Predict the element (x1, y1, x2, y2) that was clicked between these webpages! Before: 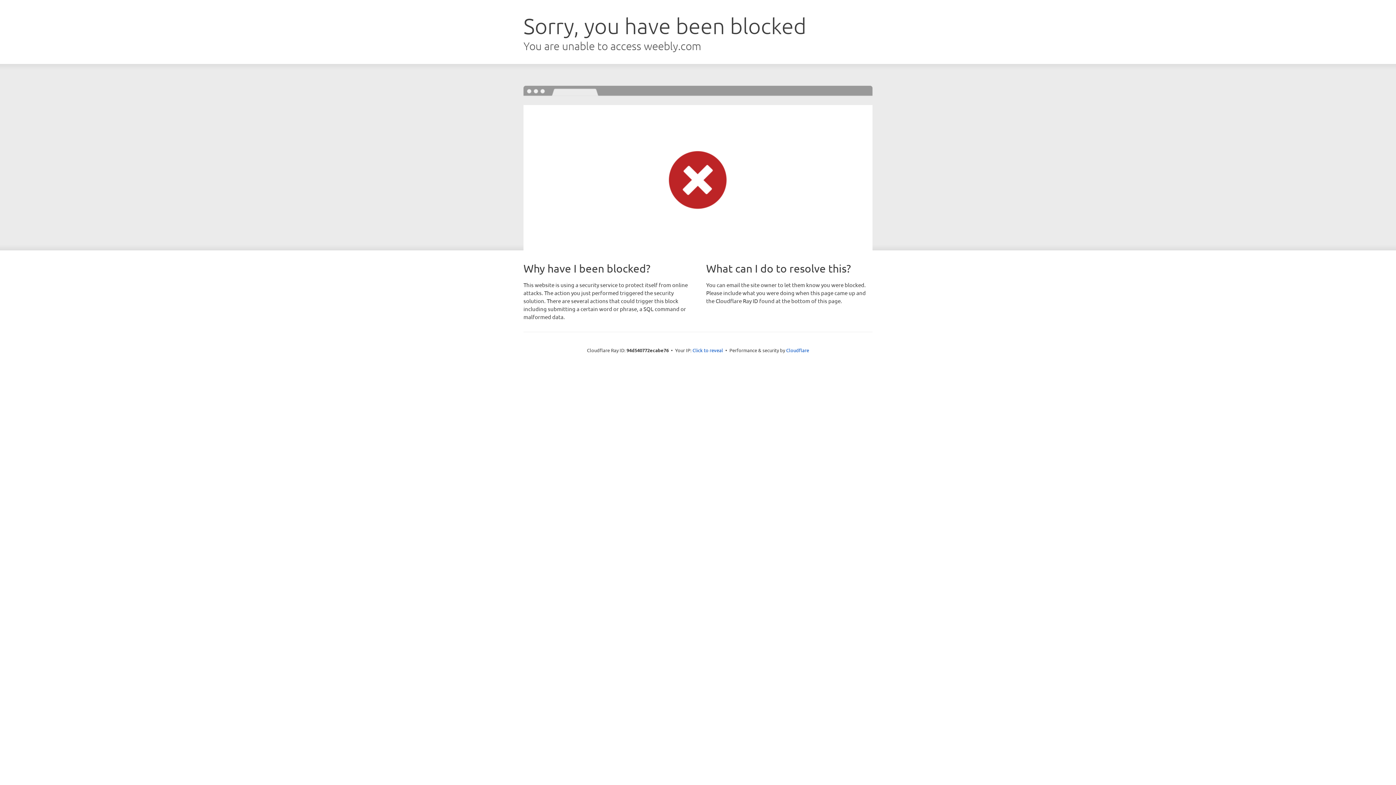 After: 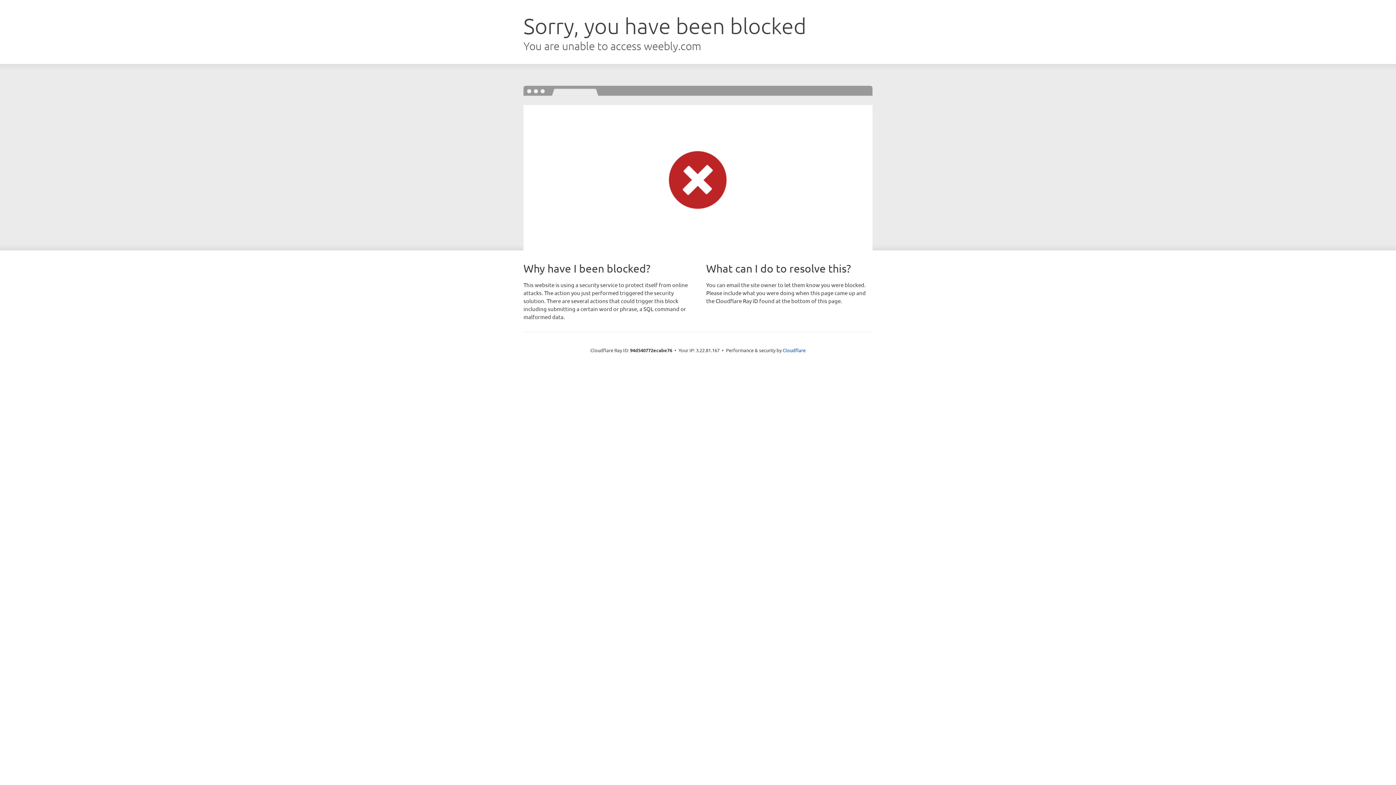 Action: bbox: (692, 346, 723, 353) label: Click to reveal